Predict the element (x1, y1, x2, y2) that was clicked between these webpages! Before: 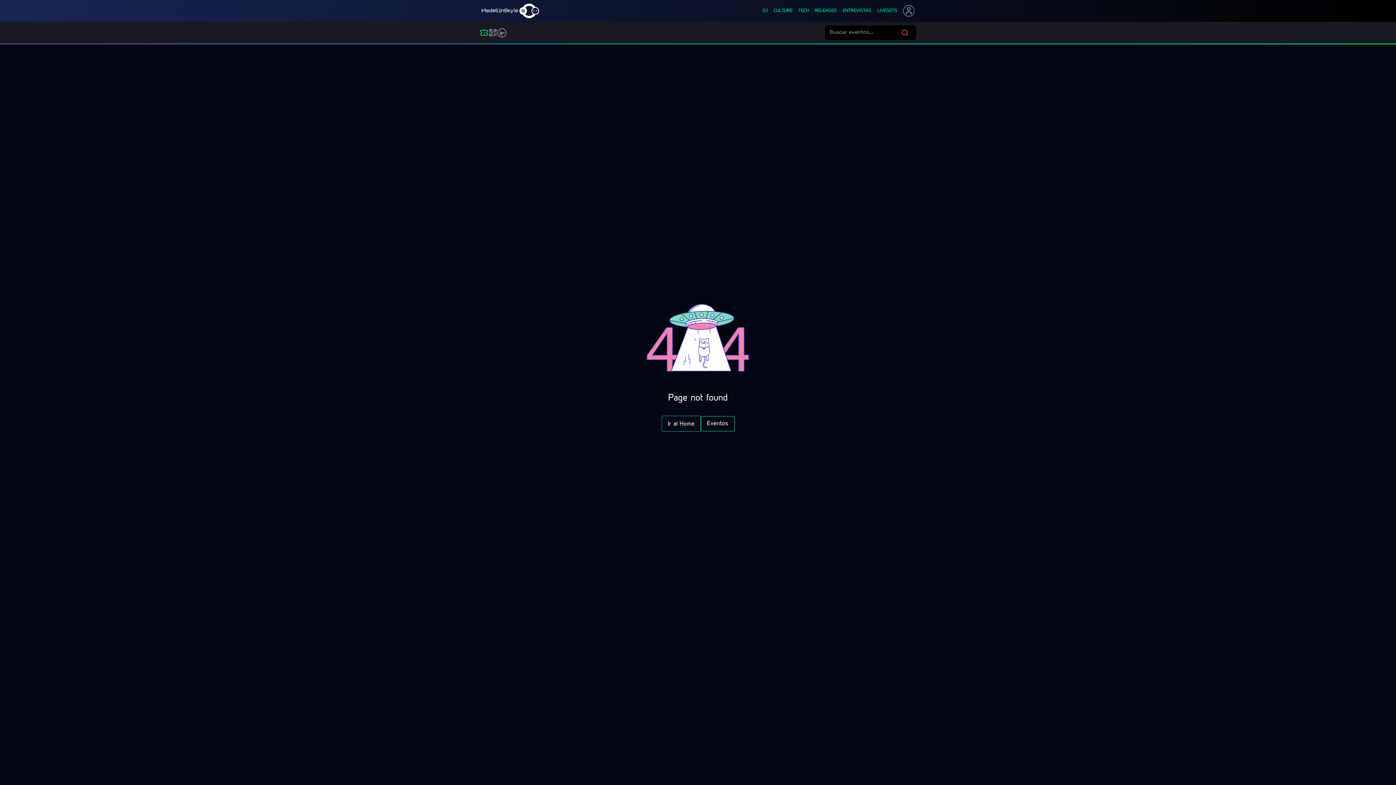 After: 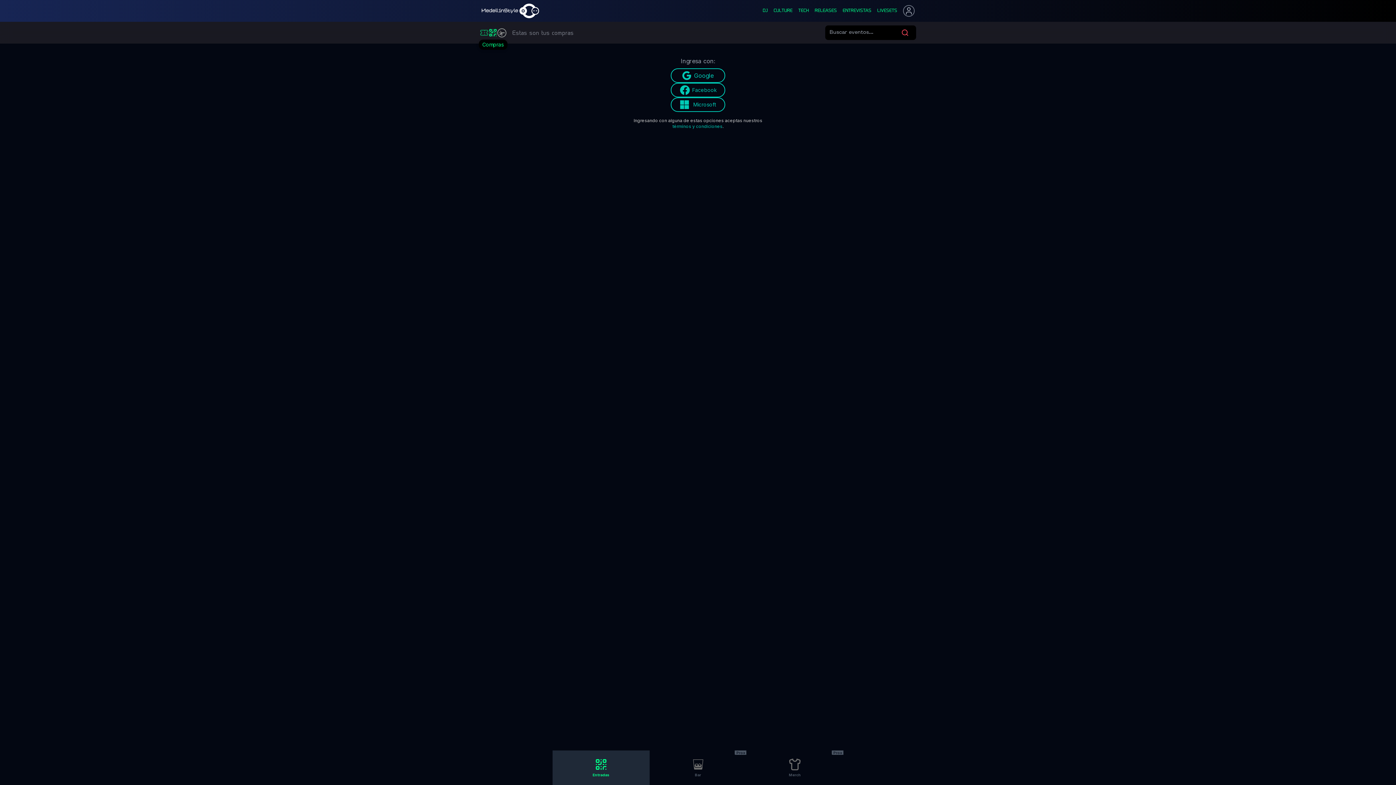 Action: bbox: (488, 28, 497, 37) label: Compras